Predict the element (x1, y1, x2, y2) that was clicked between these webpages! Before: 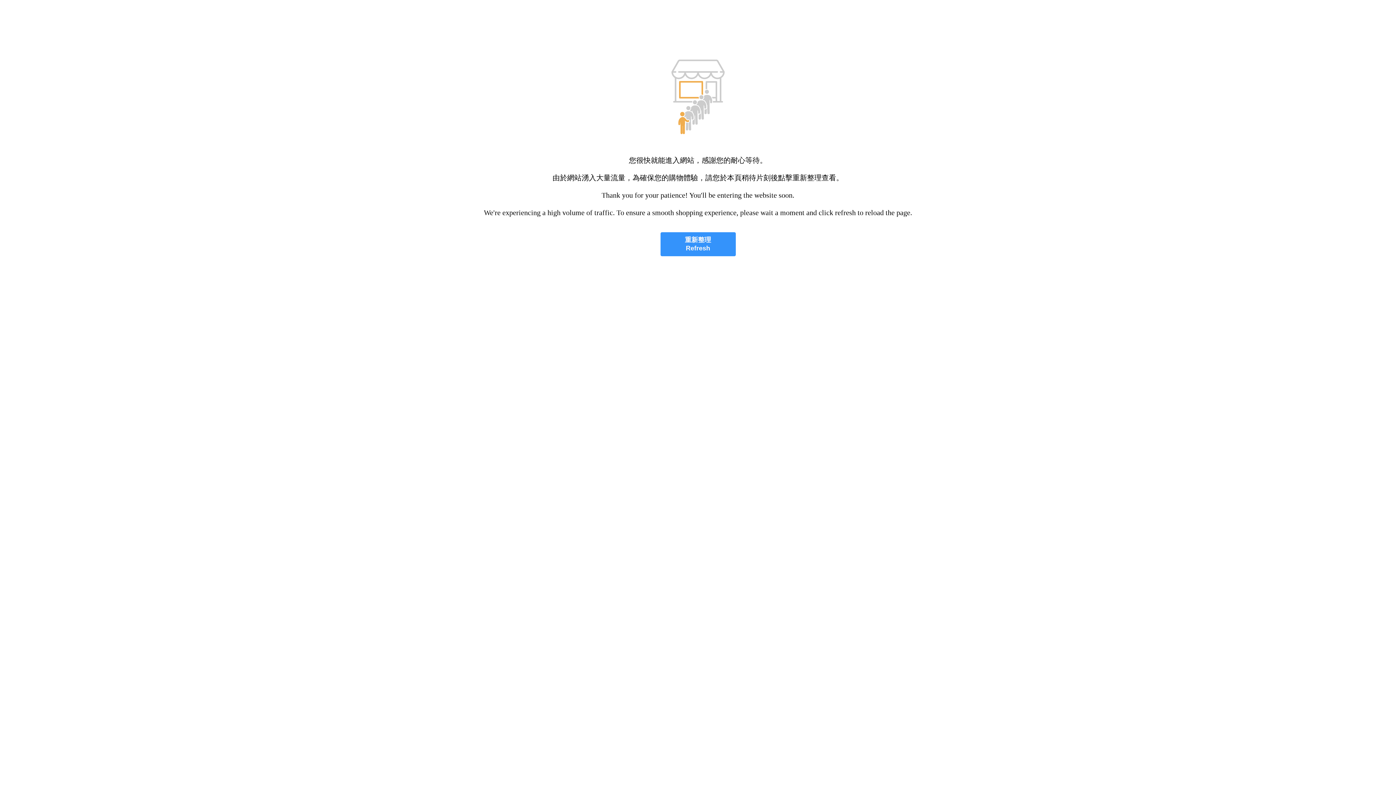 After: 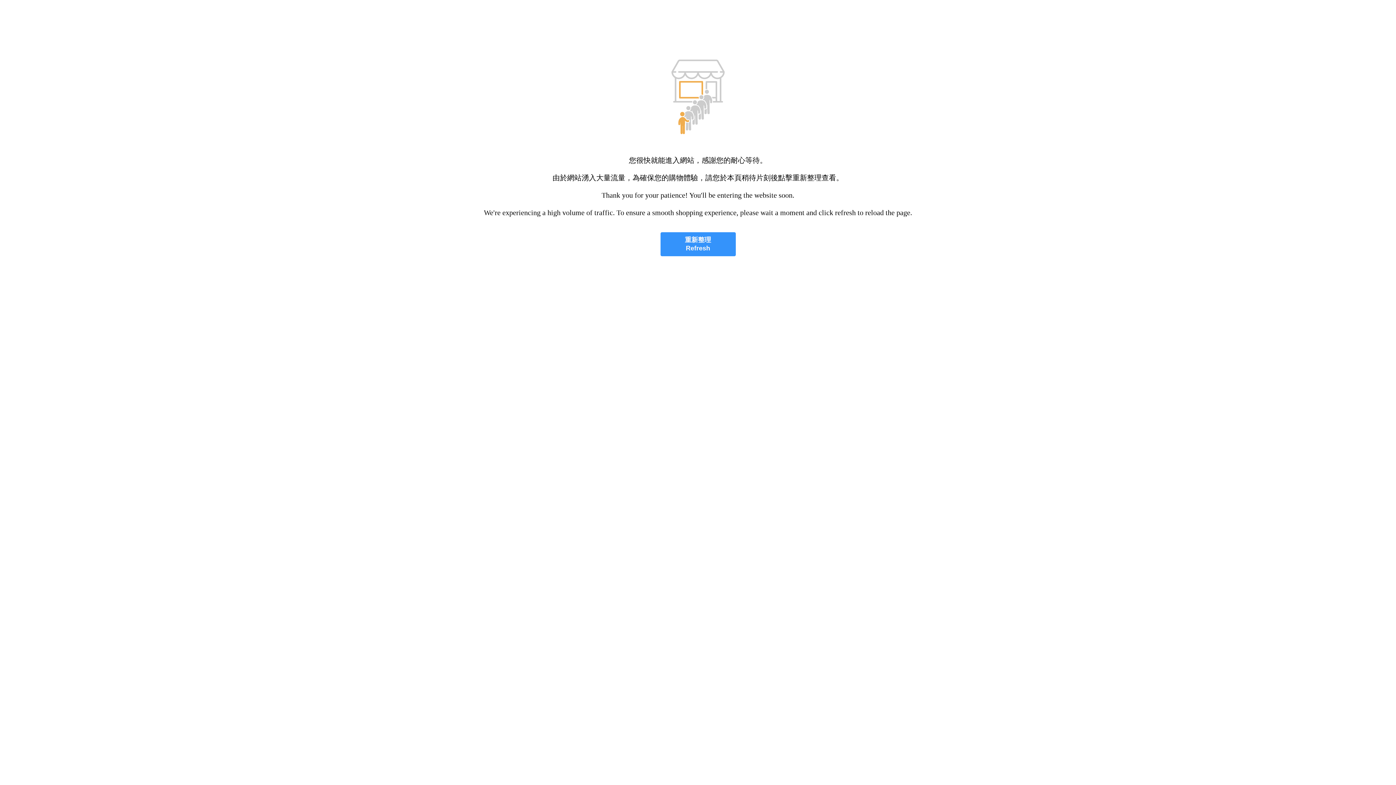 Action: bbox: (660, 232, 735, 256) label: 重新整理
Refresh